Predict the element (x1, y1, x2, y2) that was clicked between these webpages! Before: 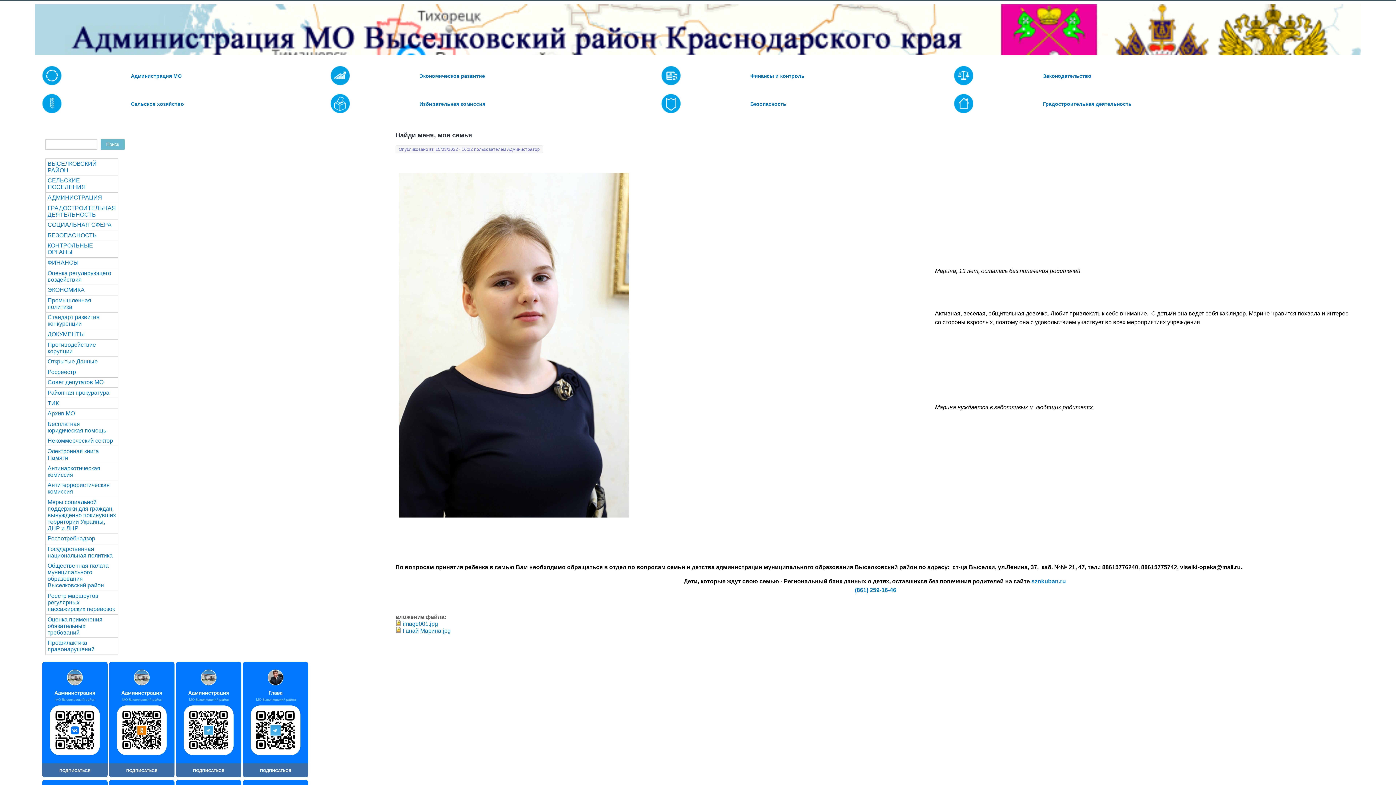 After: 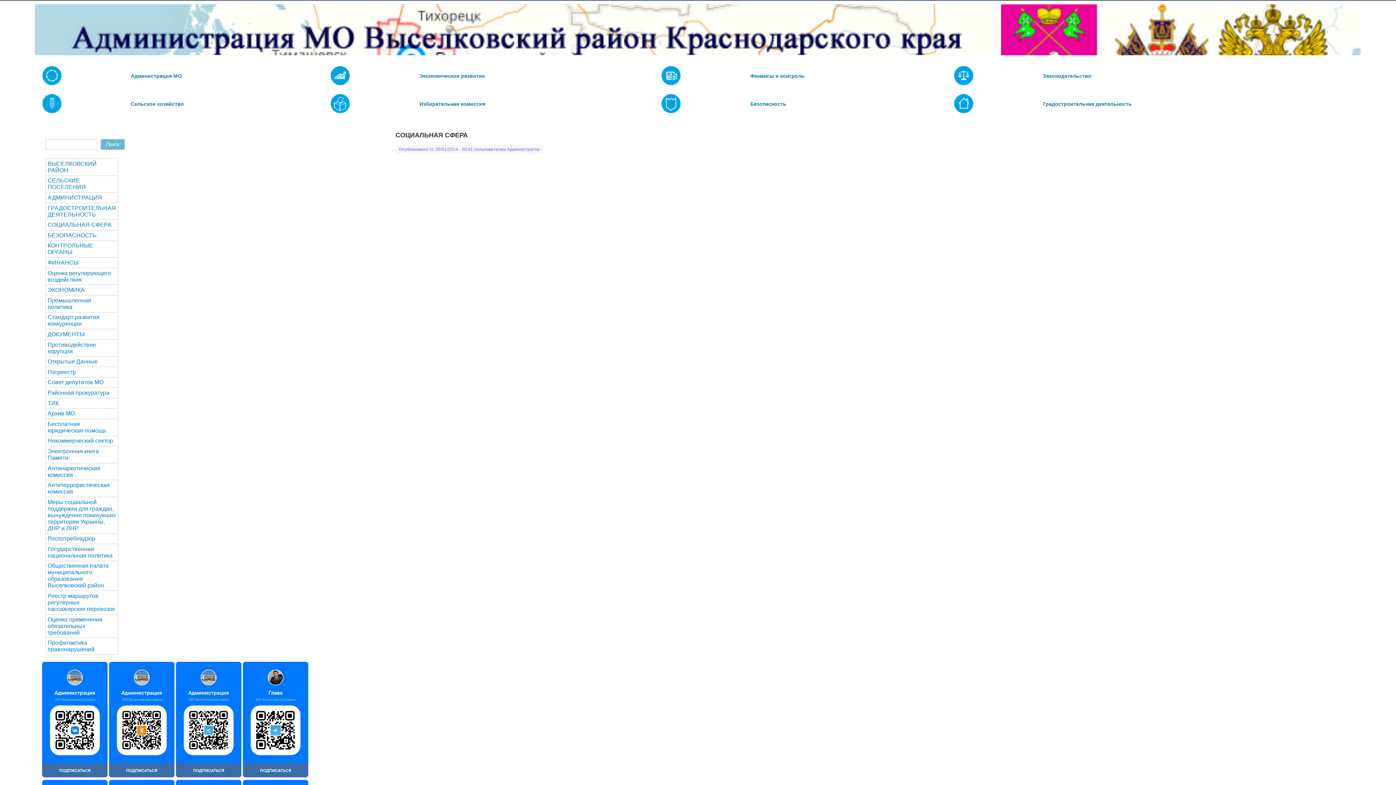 Action: label: СОЦИАЛЬНАЯ СФЕРА bbox: (45, 220, 117, 230)